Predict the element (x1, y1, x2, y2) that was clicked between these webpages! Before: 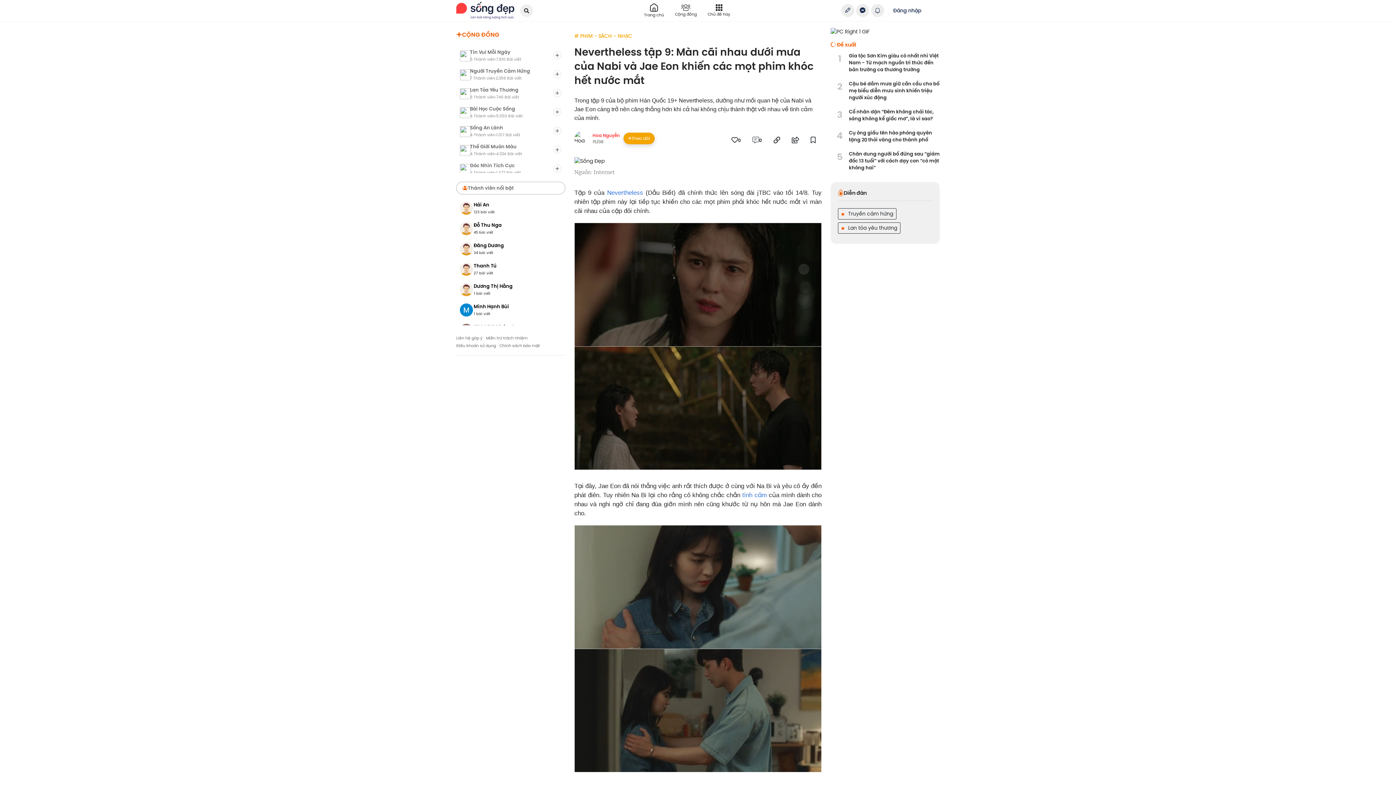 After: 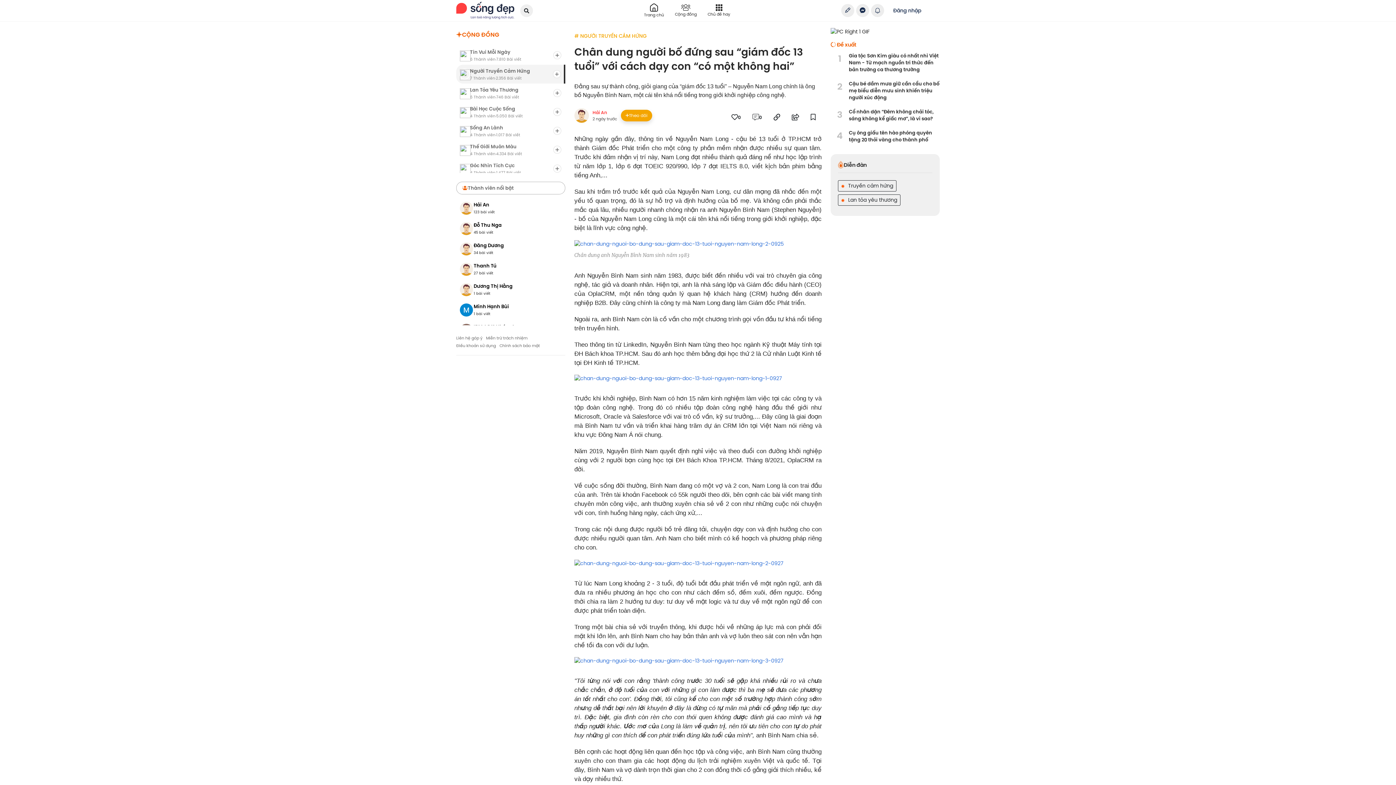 Action: bbox: (849, 150, 940, 171) label: Chân dung người bố đứng sau “giám đốc 13 tuổi” với cách dạy con “có một không hai”